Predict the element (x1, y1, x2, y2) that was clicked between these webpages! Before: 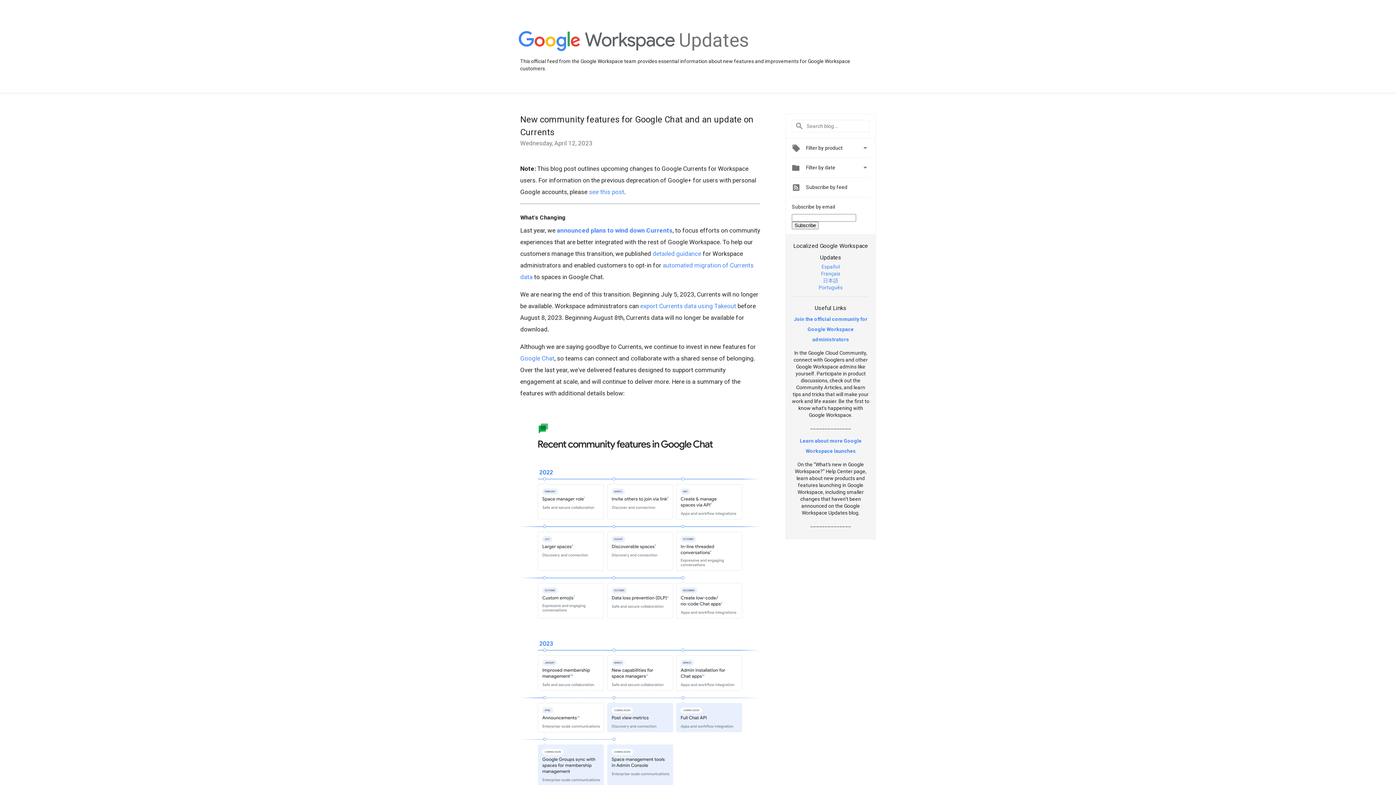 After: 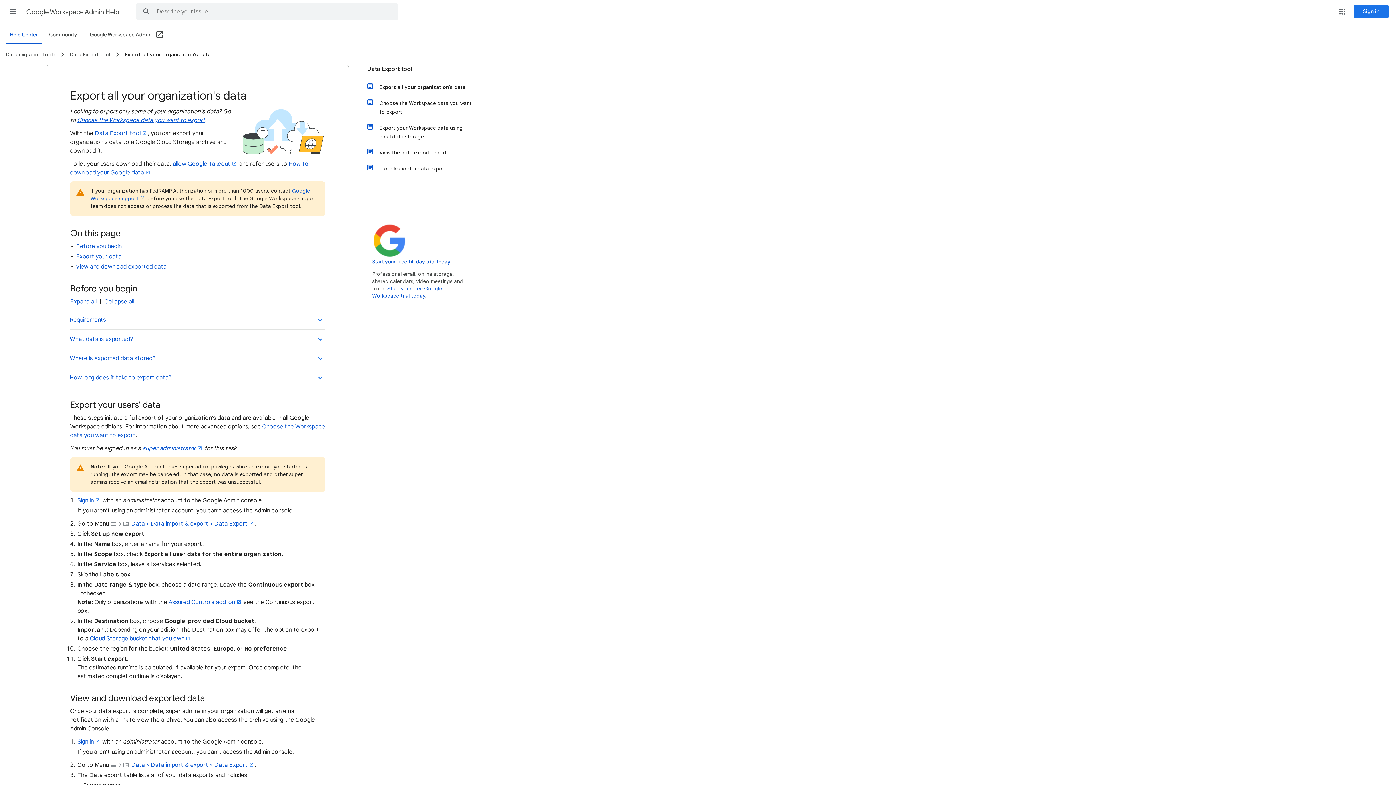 Action: label: export Currents data using Takeout bbox: (640, 302, 736, 309)